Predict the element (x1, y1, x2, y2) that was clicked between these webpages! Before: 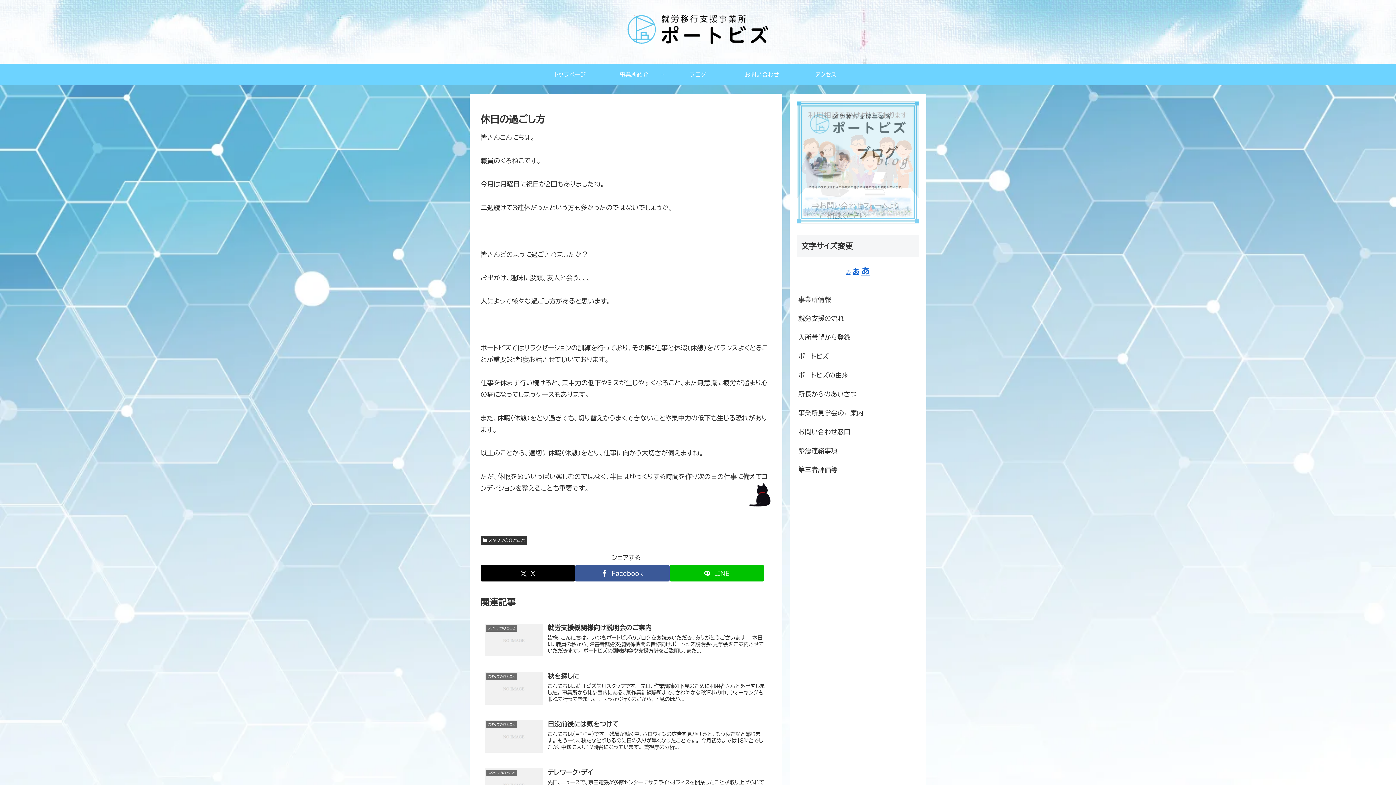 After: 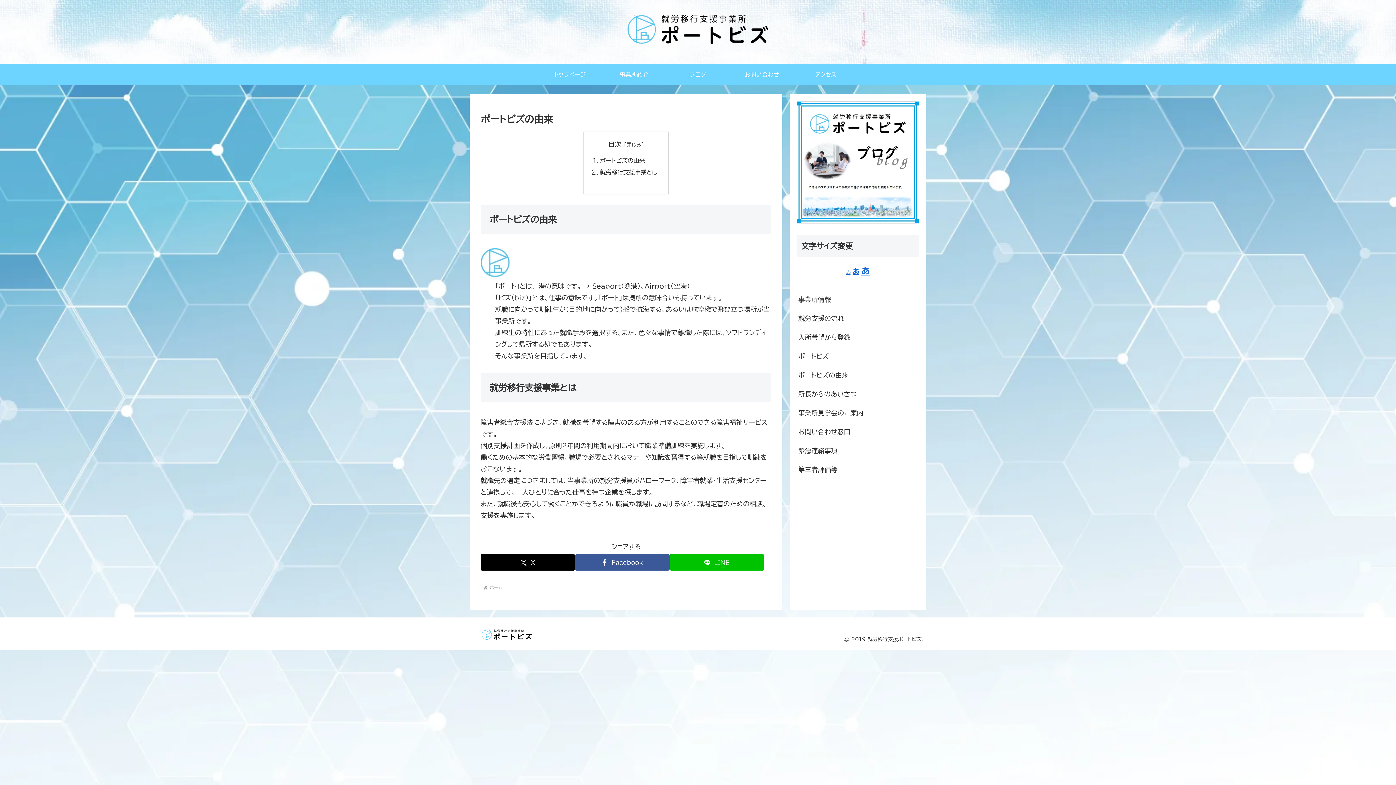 Action: bbox: (797, 365, 919, 384) label: ポートビズの由来